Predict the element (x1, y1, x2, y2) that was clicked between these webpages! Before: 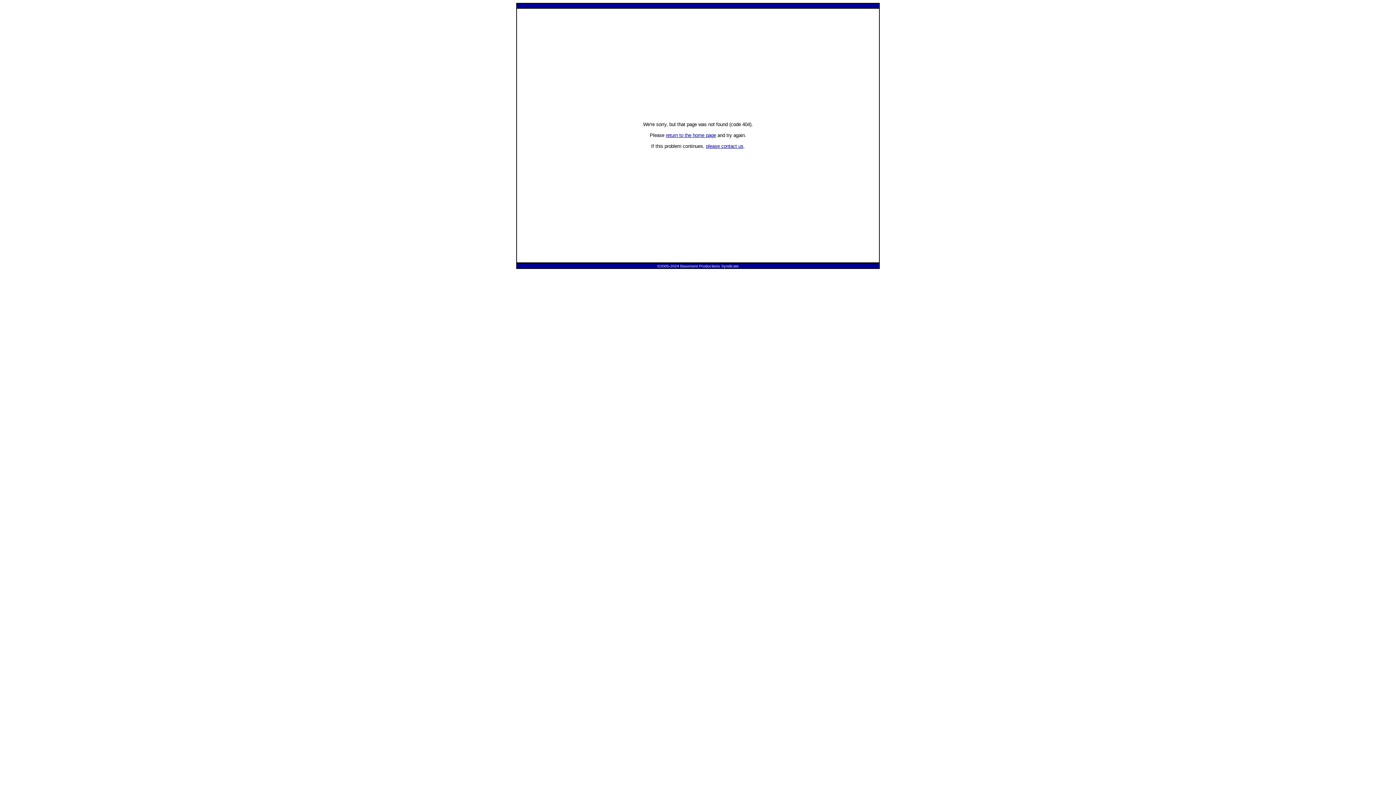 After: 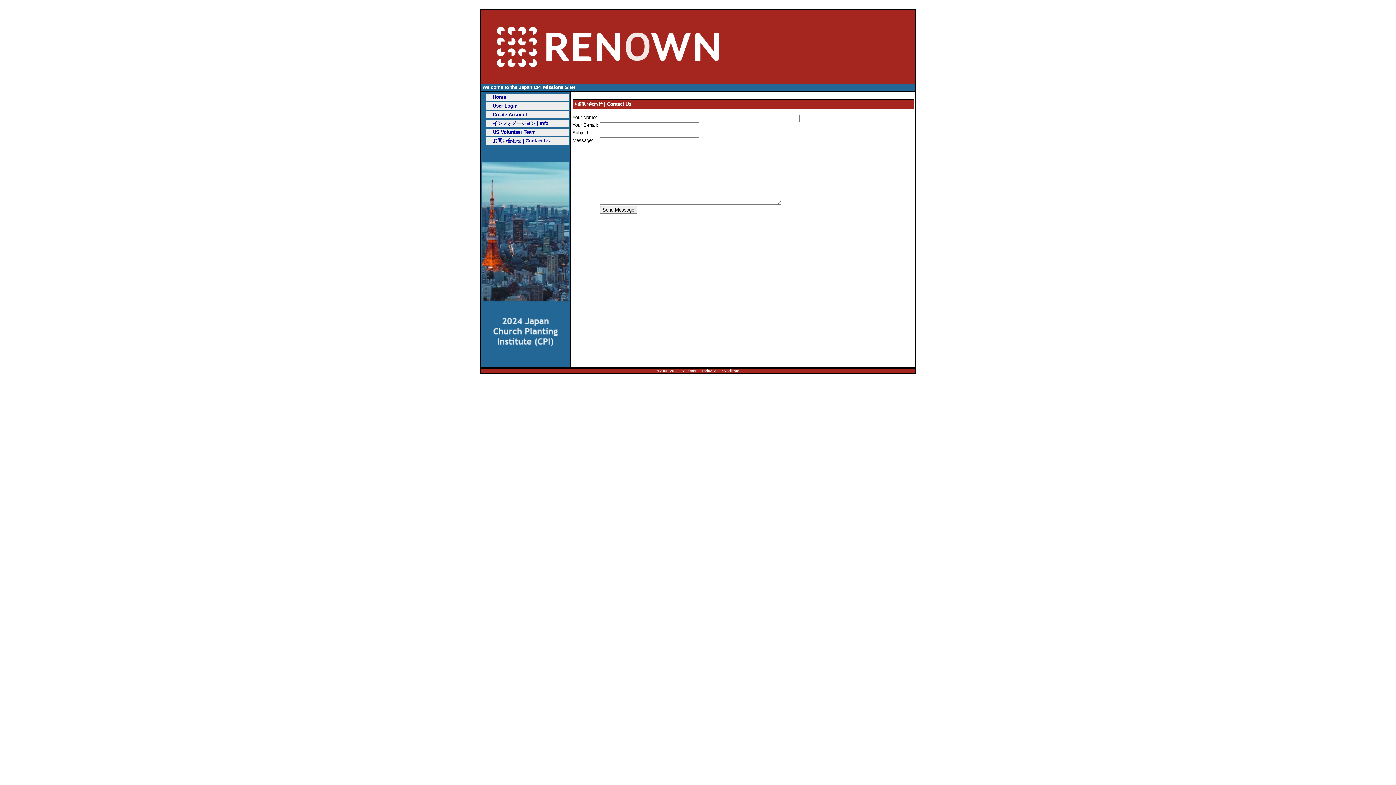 Action: bbox: (706, 143, 743, 149) label: please contact us